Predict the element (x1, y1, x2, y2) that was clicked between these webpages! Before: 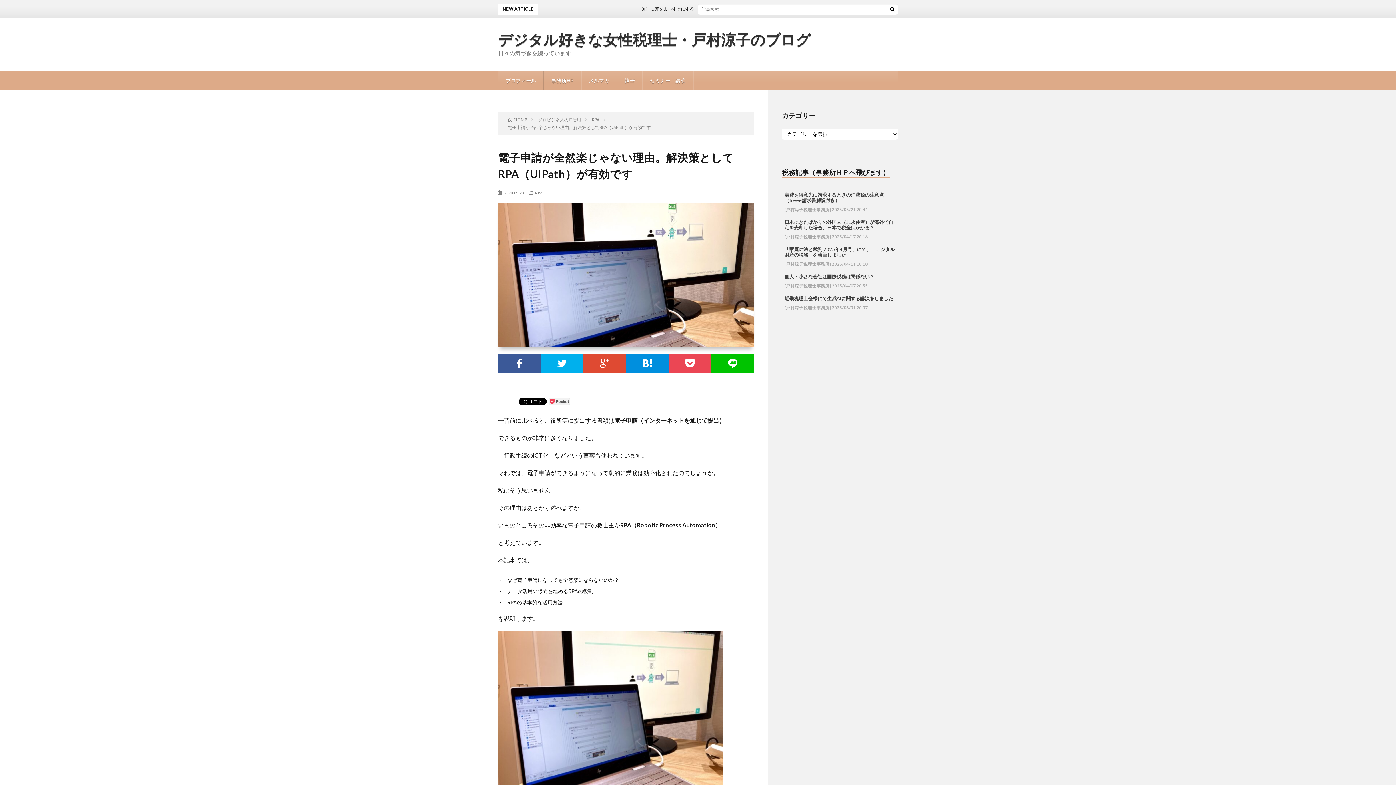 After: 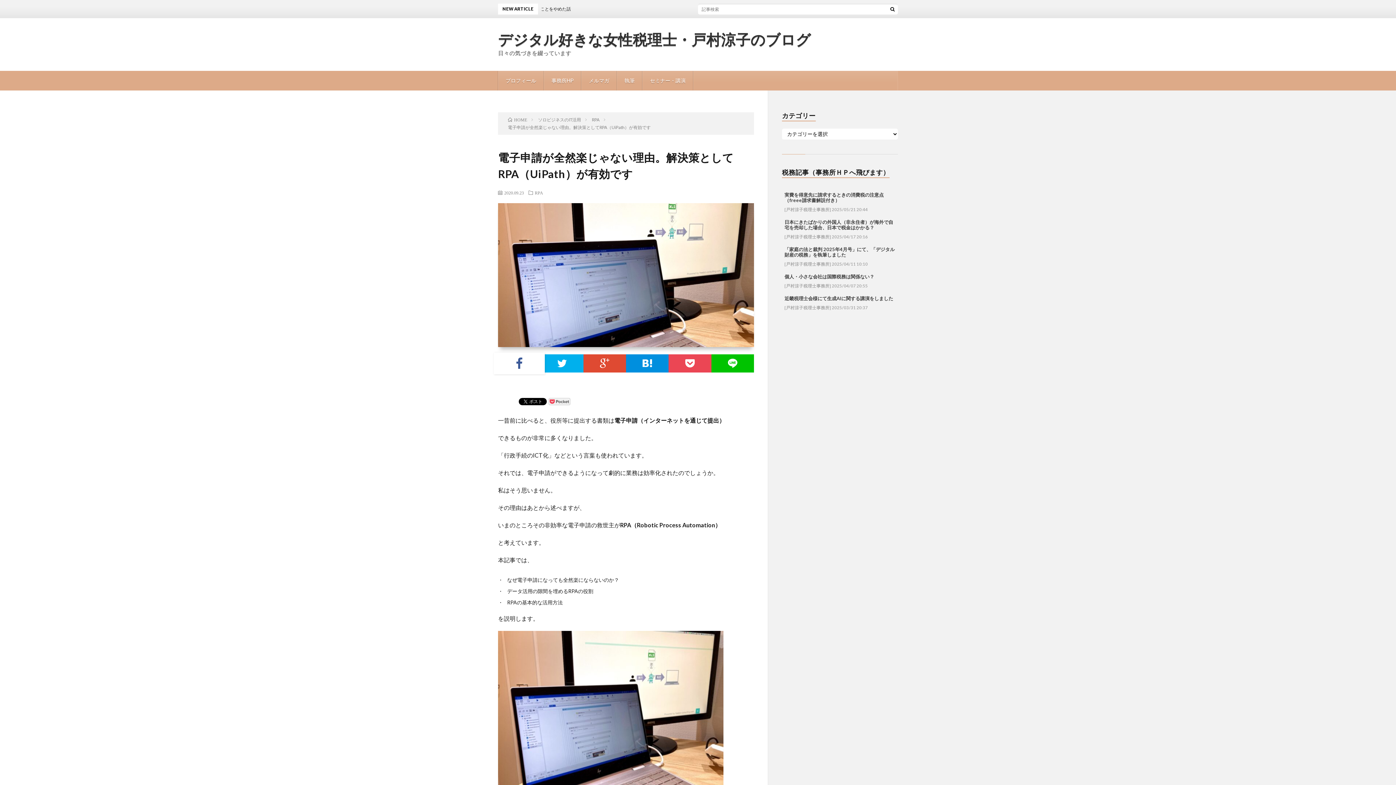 Action: bbox: (498, 354, 540, 372)